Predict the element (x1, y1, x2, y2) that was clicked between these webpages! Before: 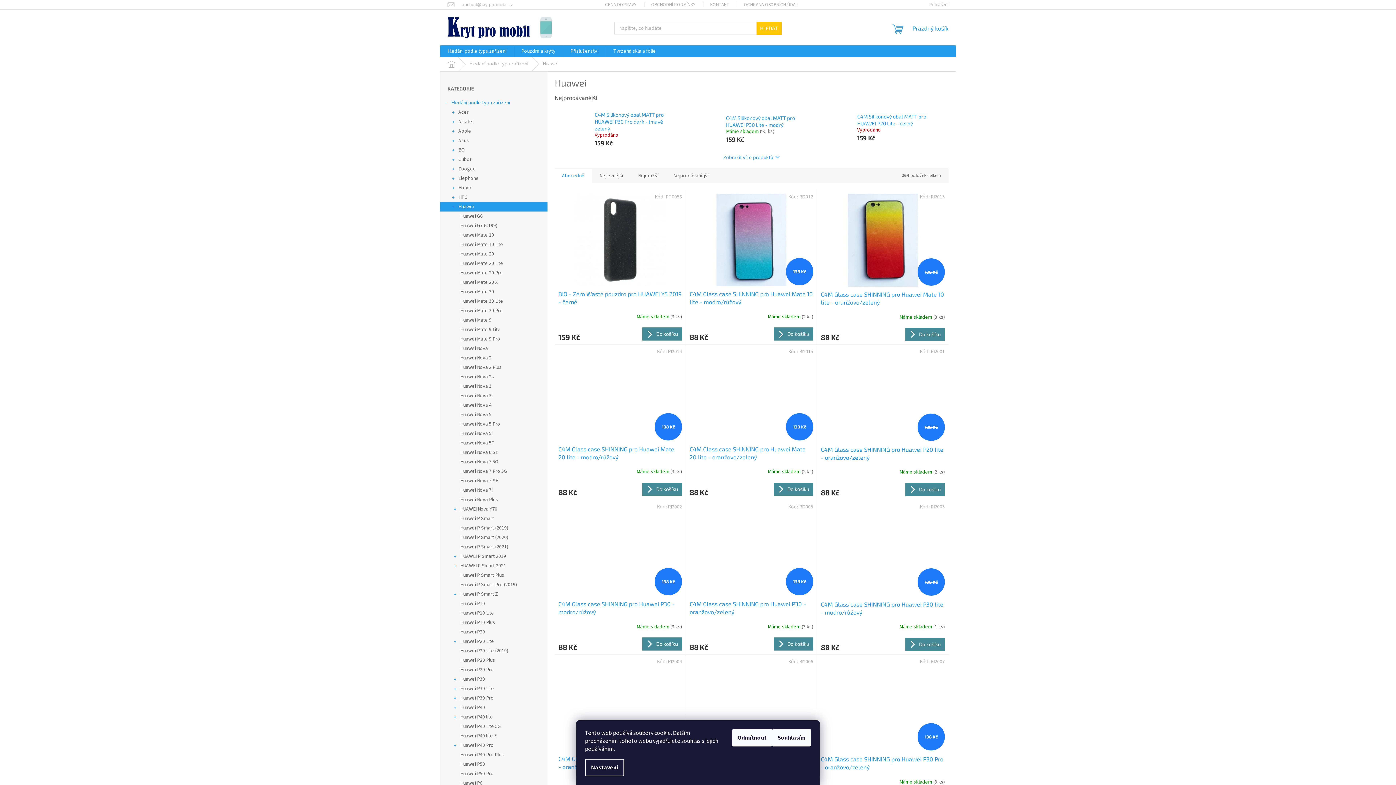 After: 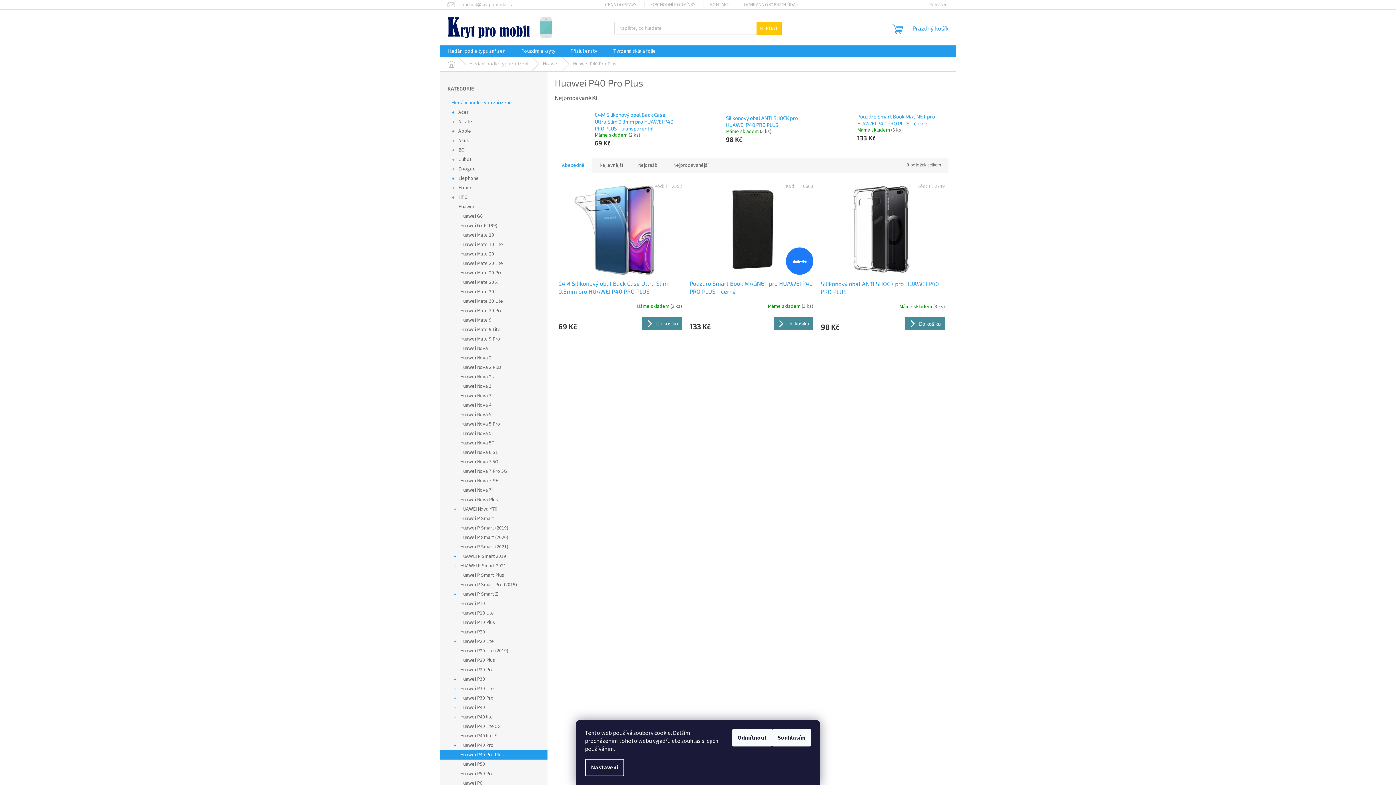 Action: bbox: (440, 750, 547, 760) label: Huawei P40 Pro Plus